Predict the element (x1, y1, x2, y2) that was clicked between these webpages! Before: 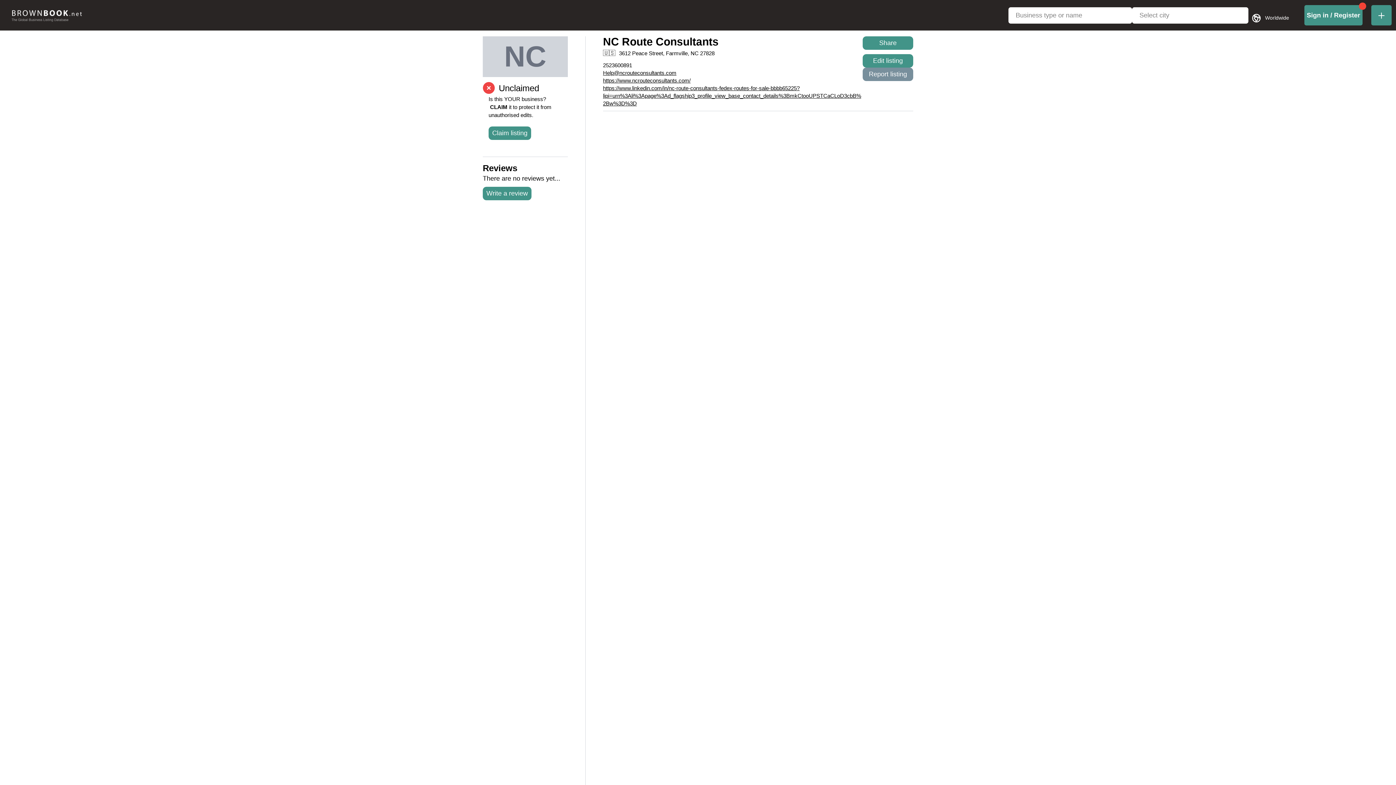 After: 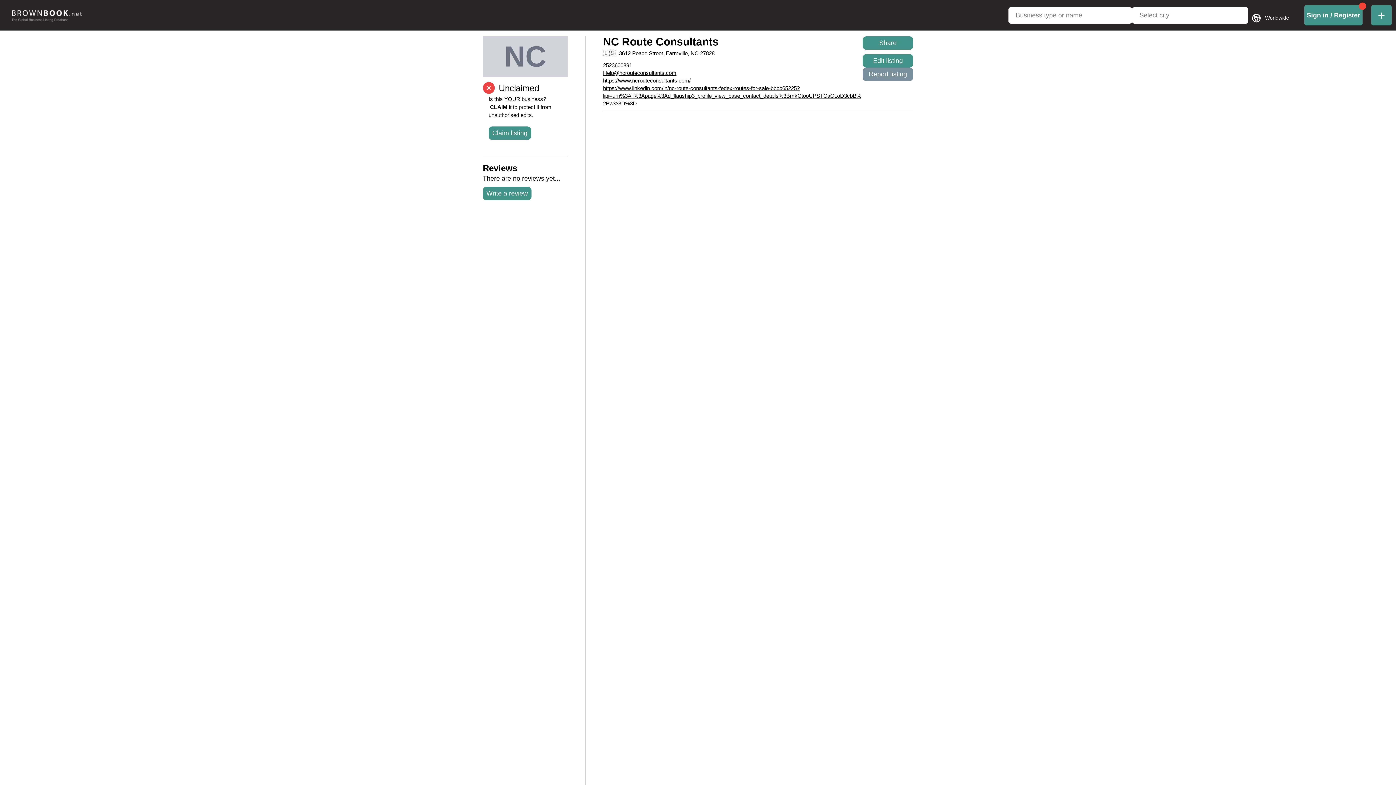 Action: label: https://www.ncrouteconsultants.com/ bbox: (603, 77, 690, 83)